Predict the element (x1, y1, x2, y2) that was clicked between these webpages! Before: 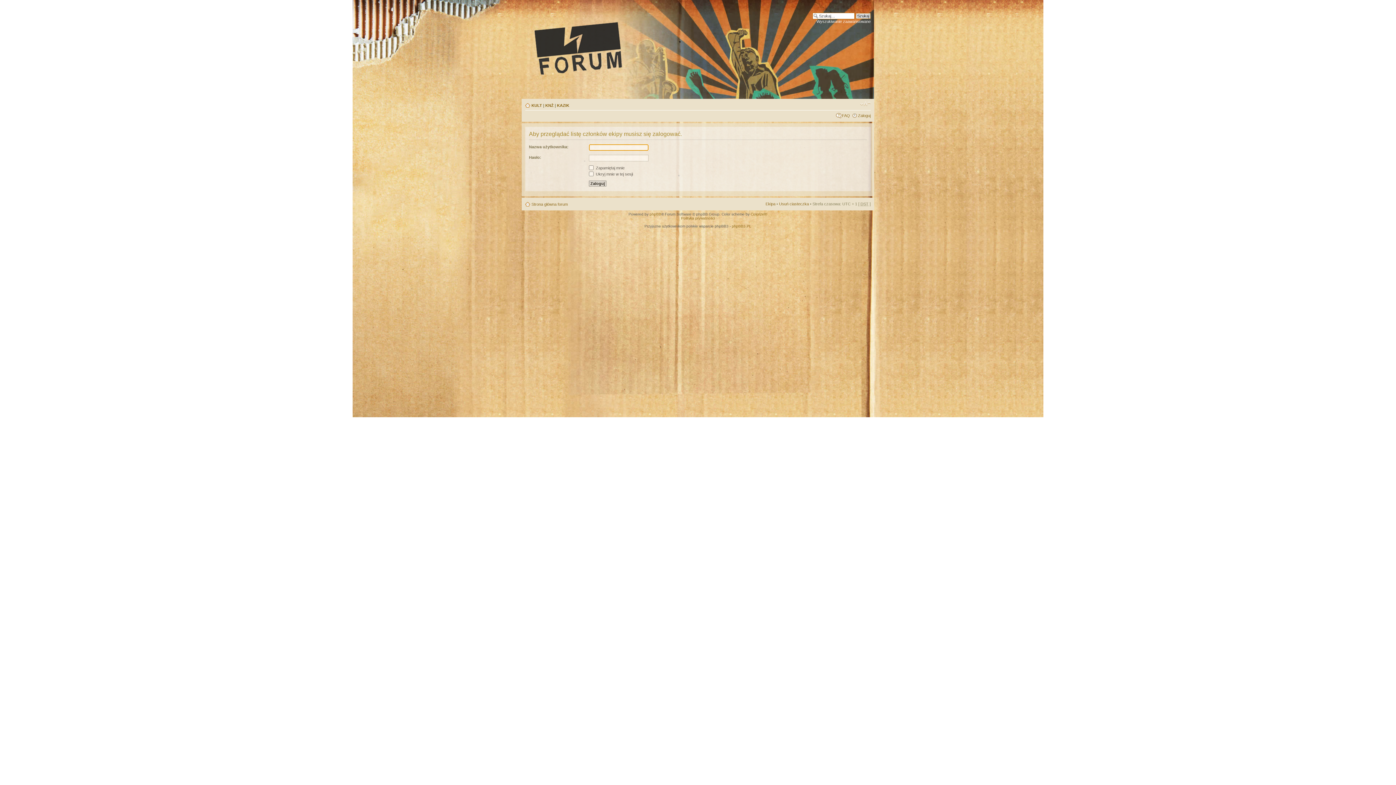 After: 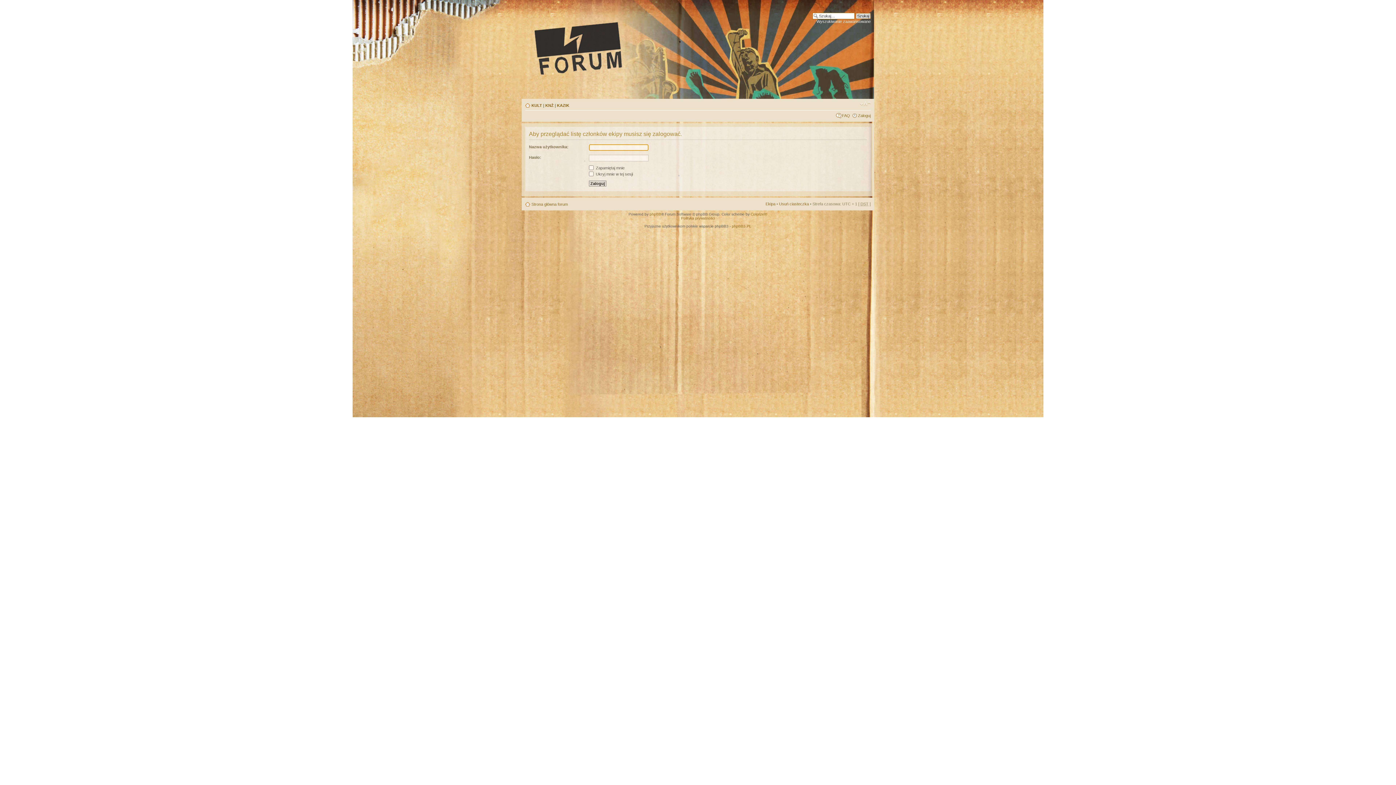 Action: bbox: (765, 201, 775, 206) label: Ekipa